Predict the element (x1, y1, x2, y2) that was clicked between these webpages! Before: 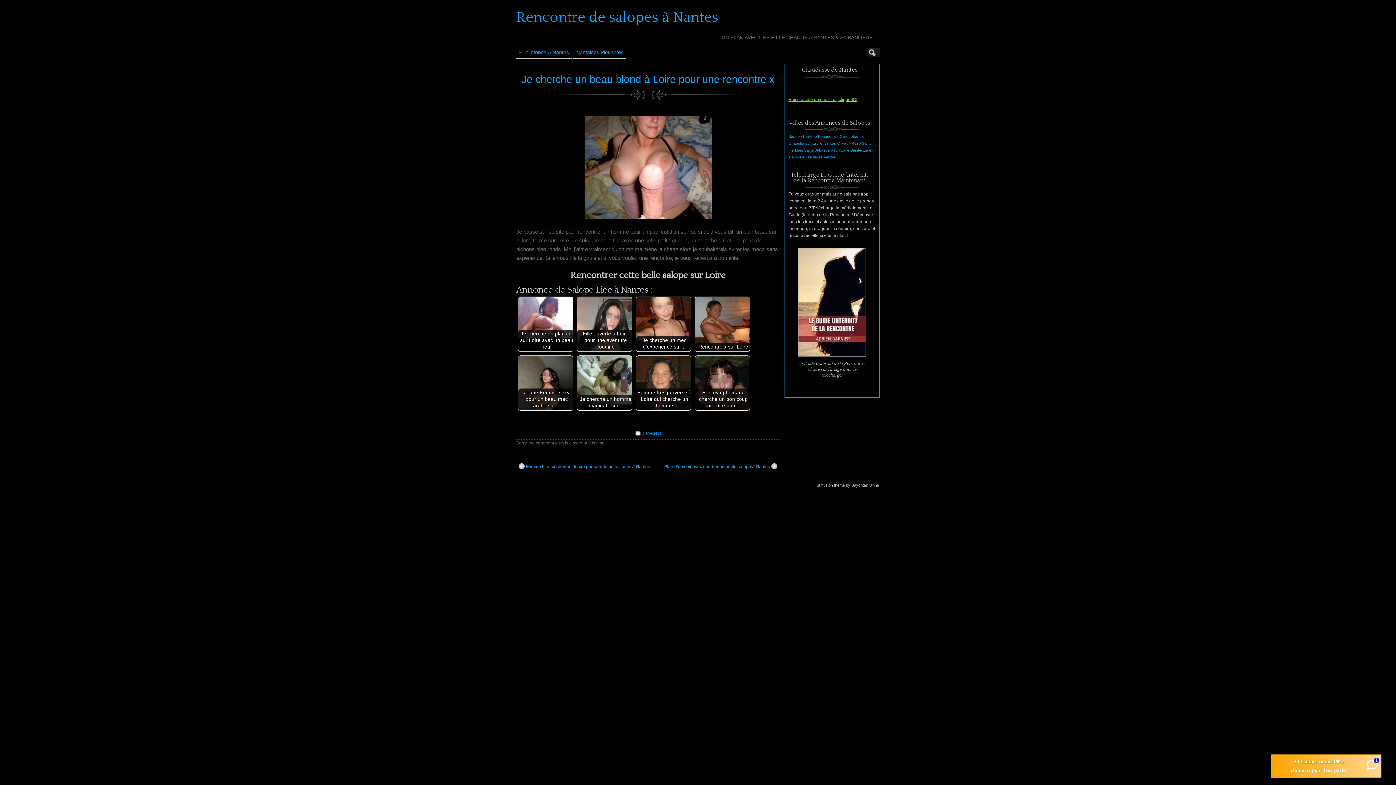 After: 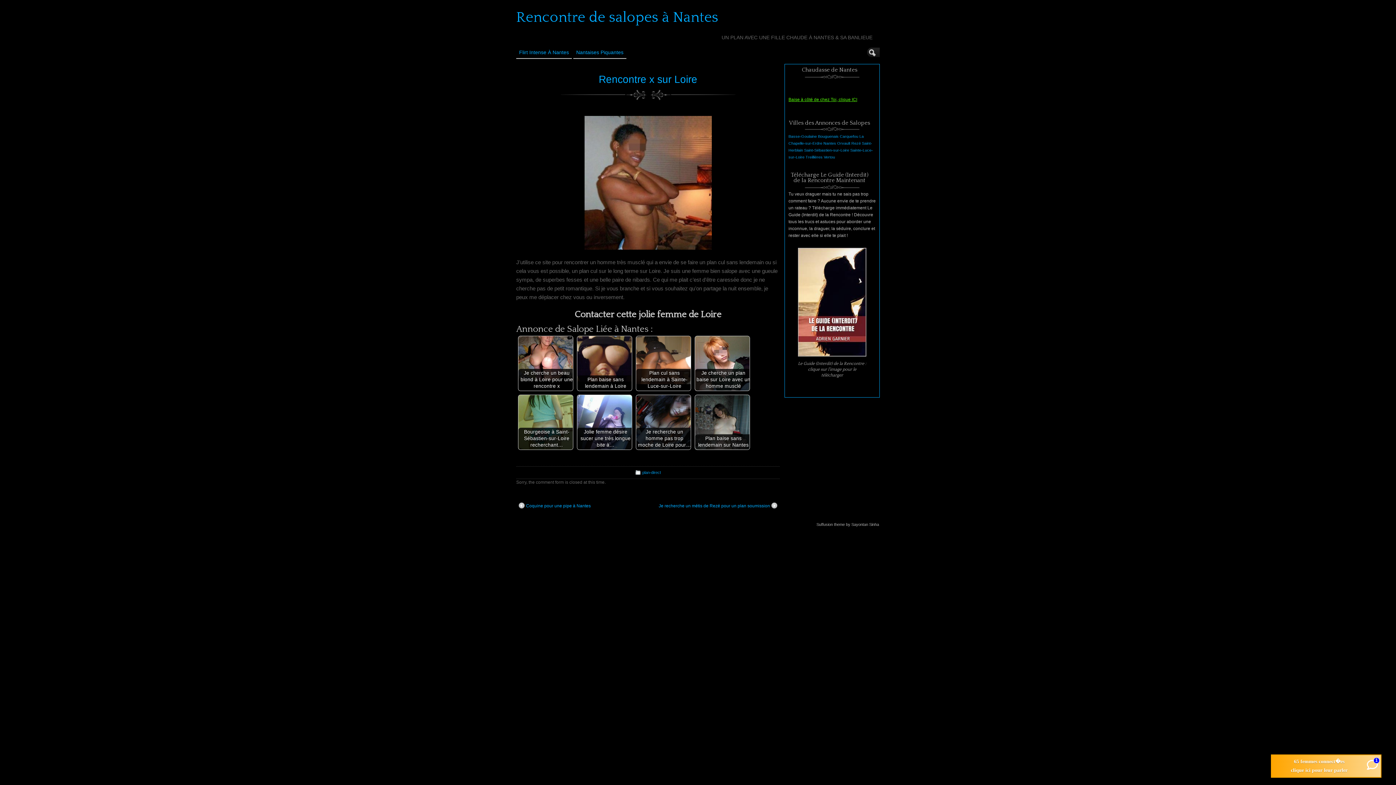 Action: label: Rencontre x sur Loire bbox: (695, 297, 749, 351)